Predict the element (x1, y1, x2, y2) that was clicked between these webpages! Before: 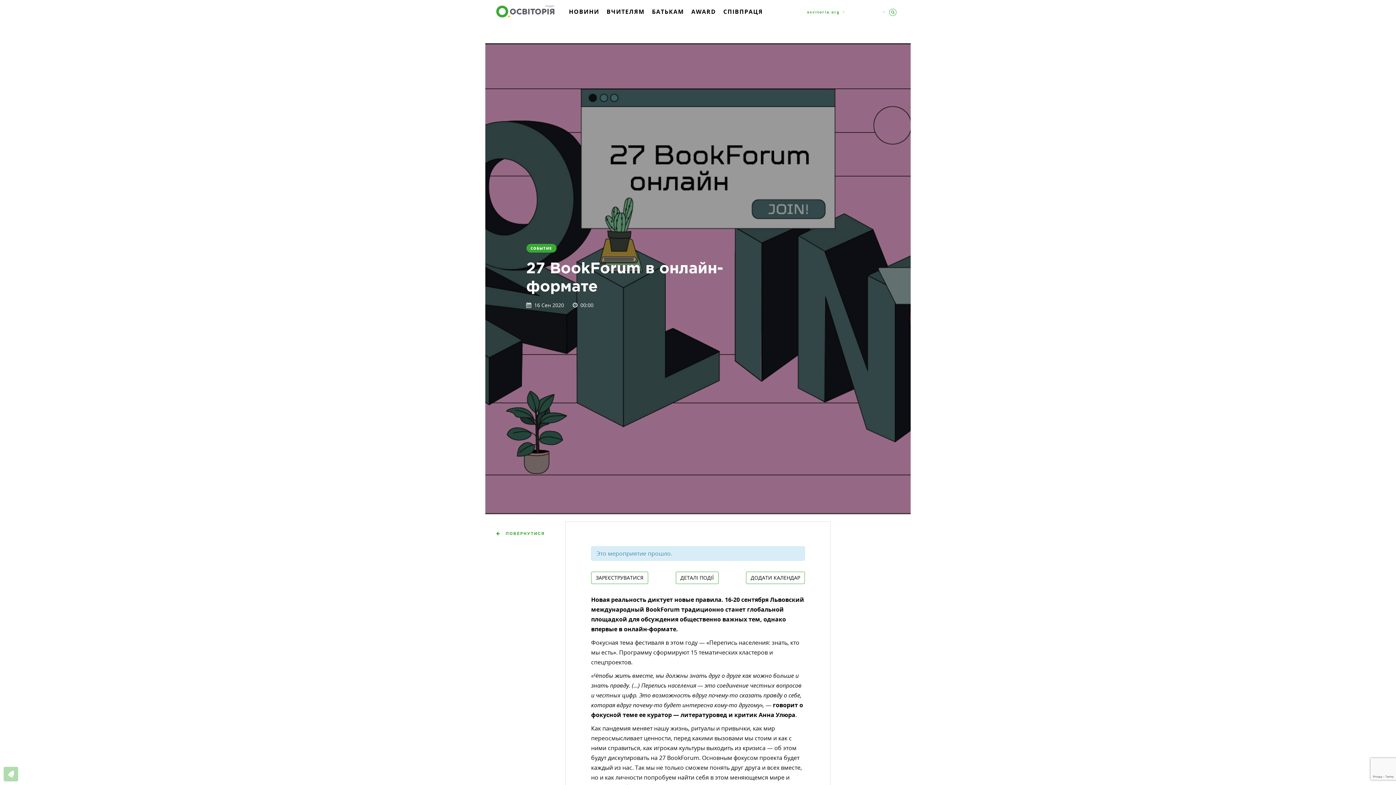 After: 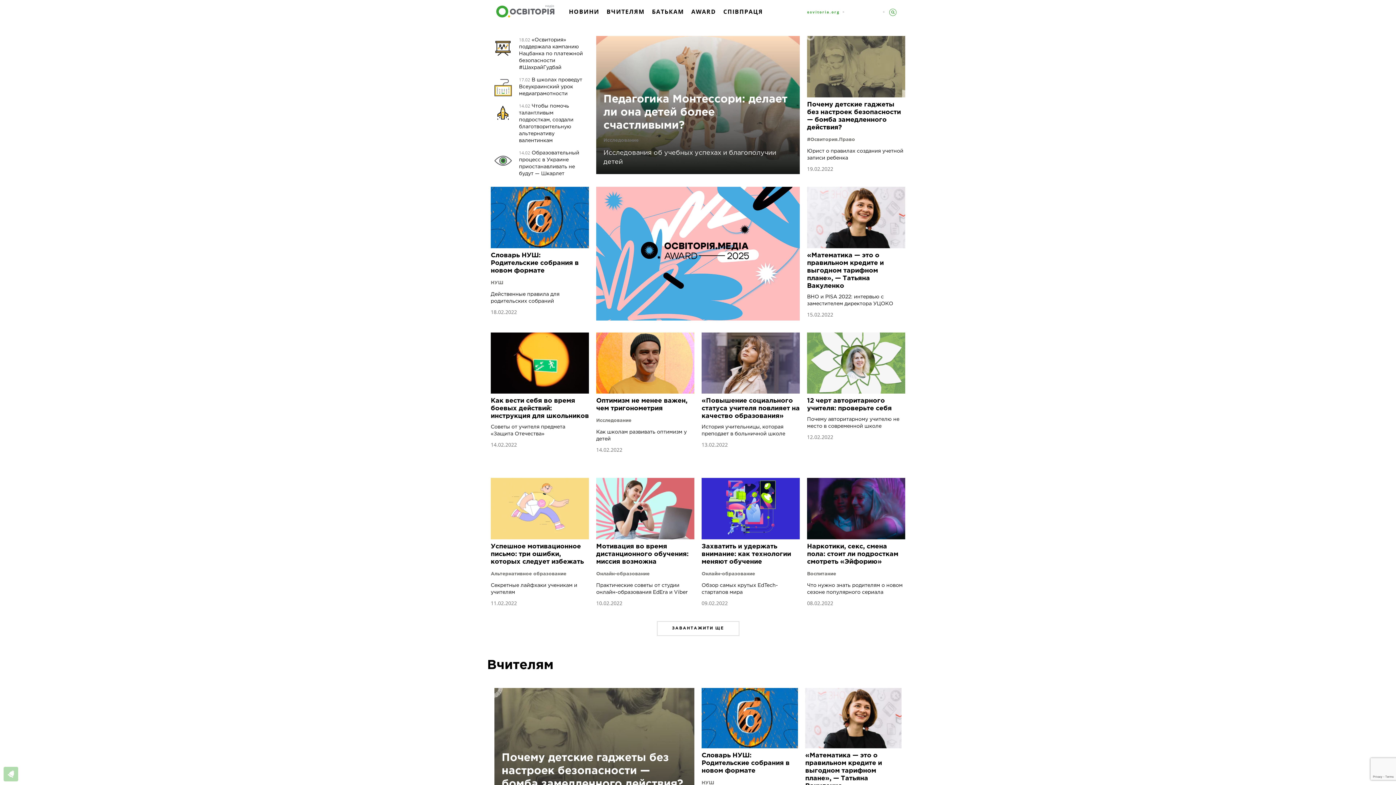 Action: bbox: (496, 12, 554, 19)